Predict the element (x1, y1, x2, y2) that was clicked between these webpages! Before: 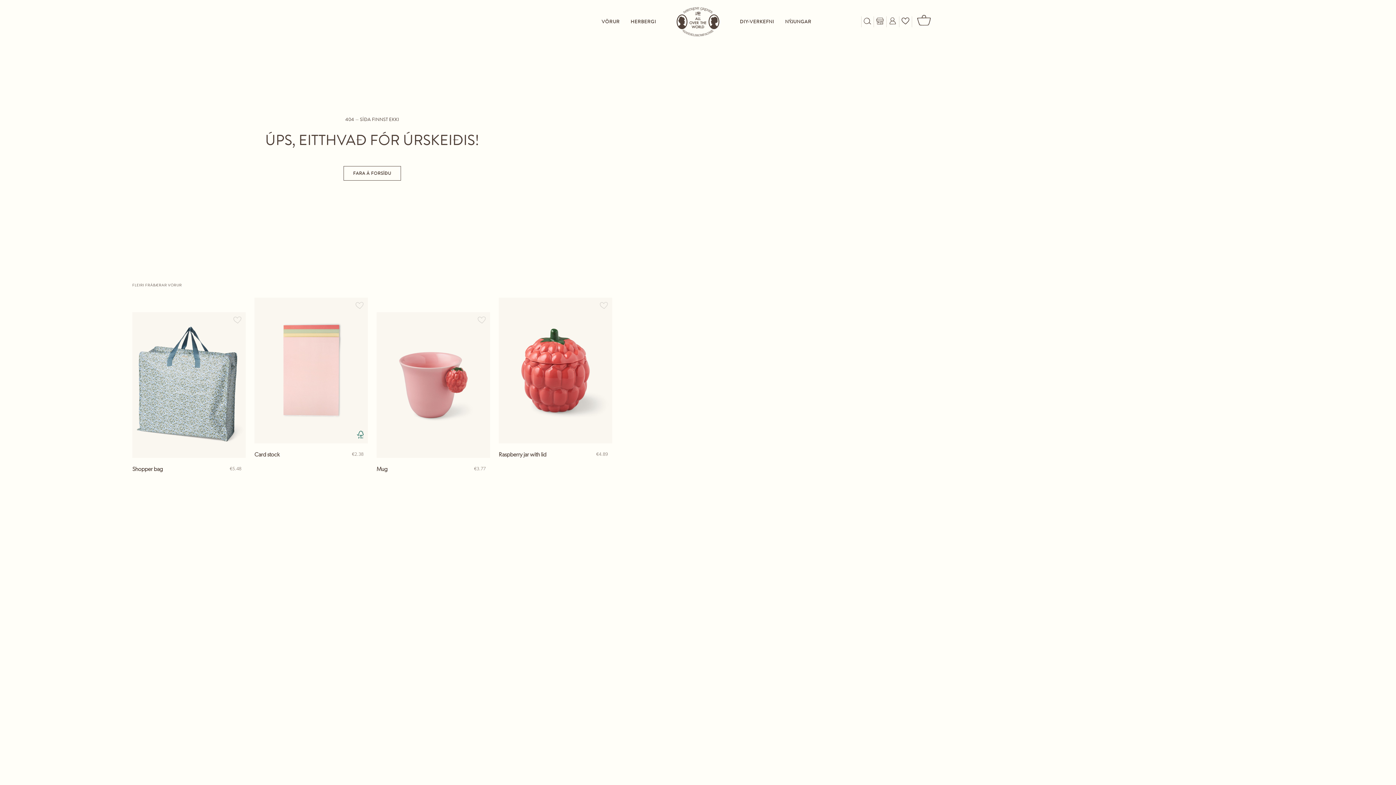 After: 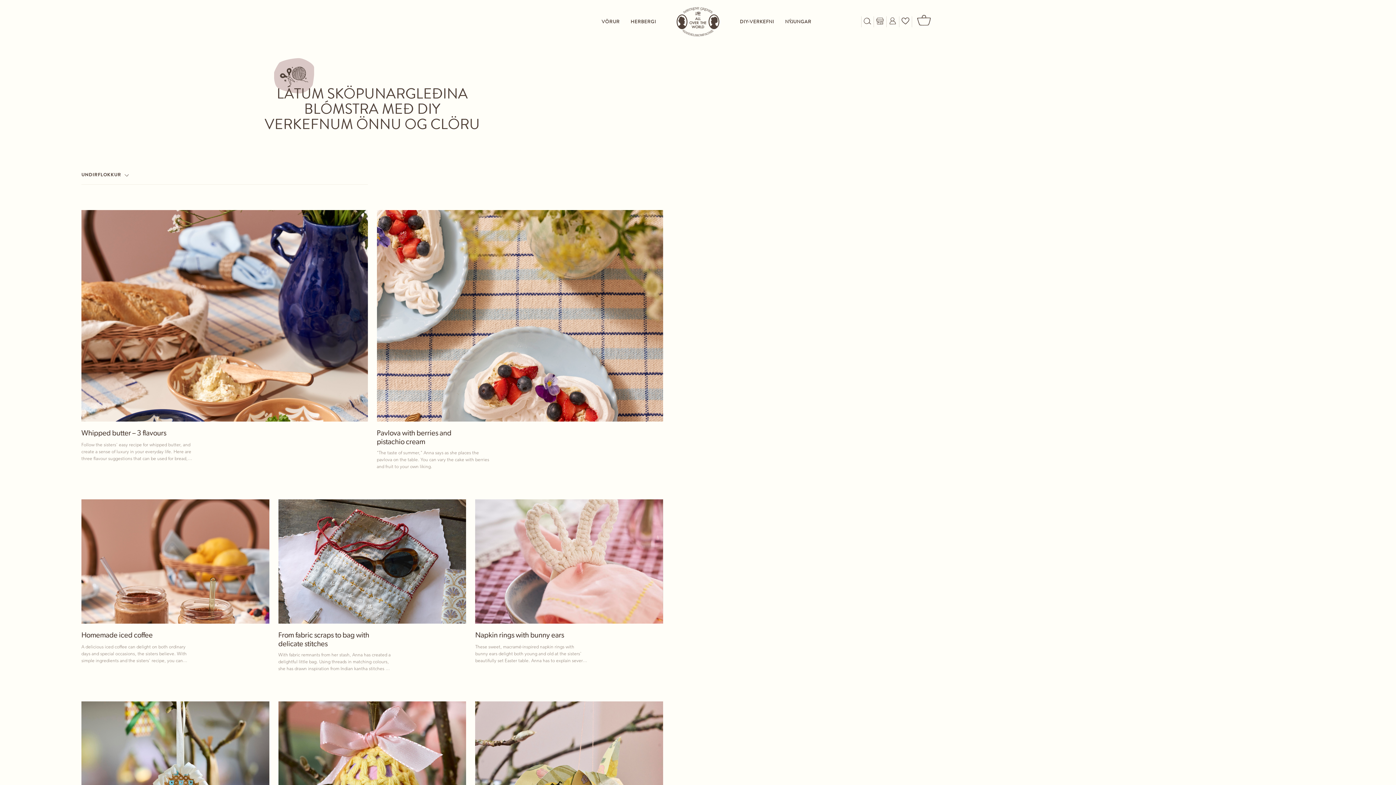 Action: bbox: (740, 18, 774, 24) label: DIY-VERKEFNI